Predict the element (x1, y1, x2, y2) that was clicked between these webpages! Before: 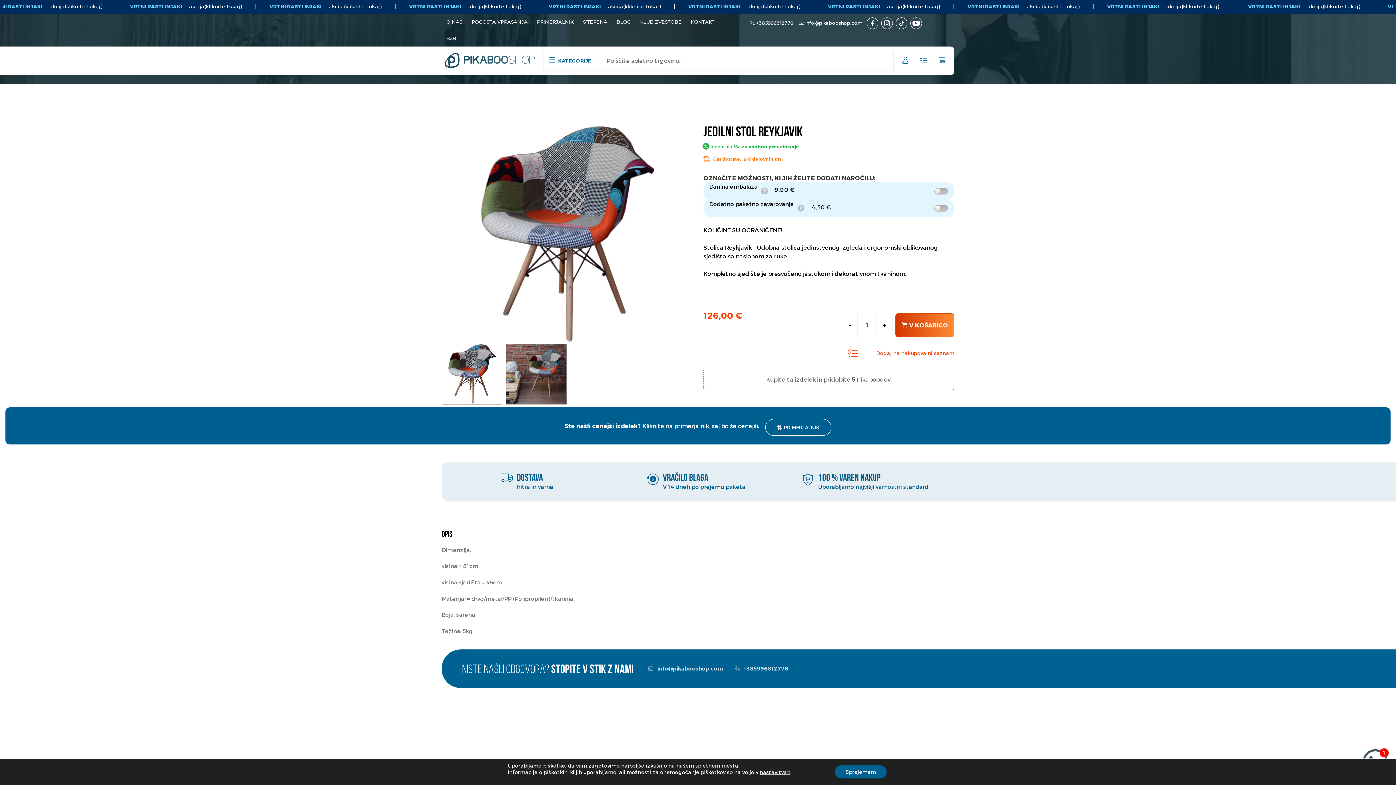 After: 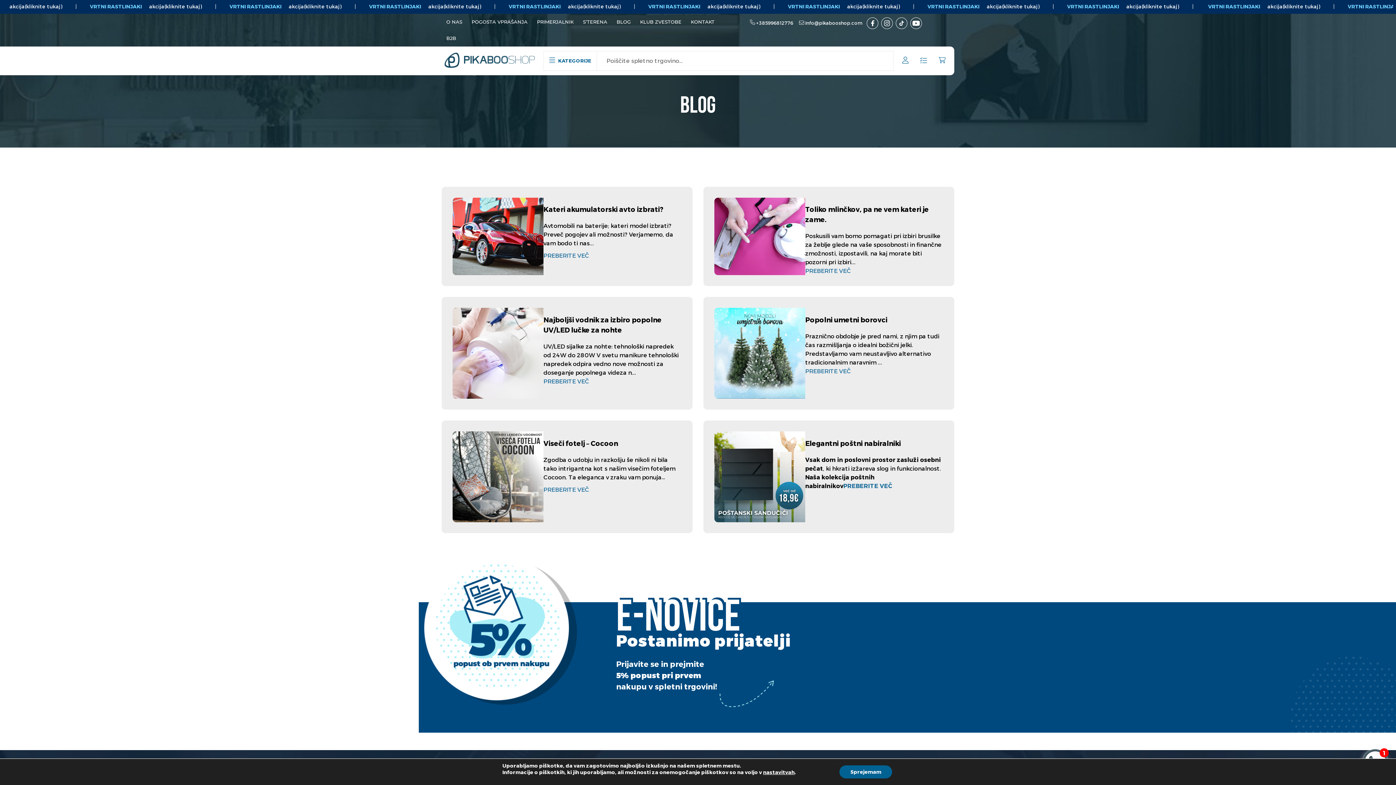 Action: label: BLOG bbox: (612, 13, 635, 30)